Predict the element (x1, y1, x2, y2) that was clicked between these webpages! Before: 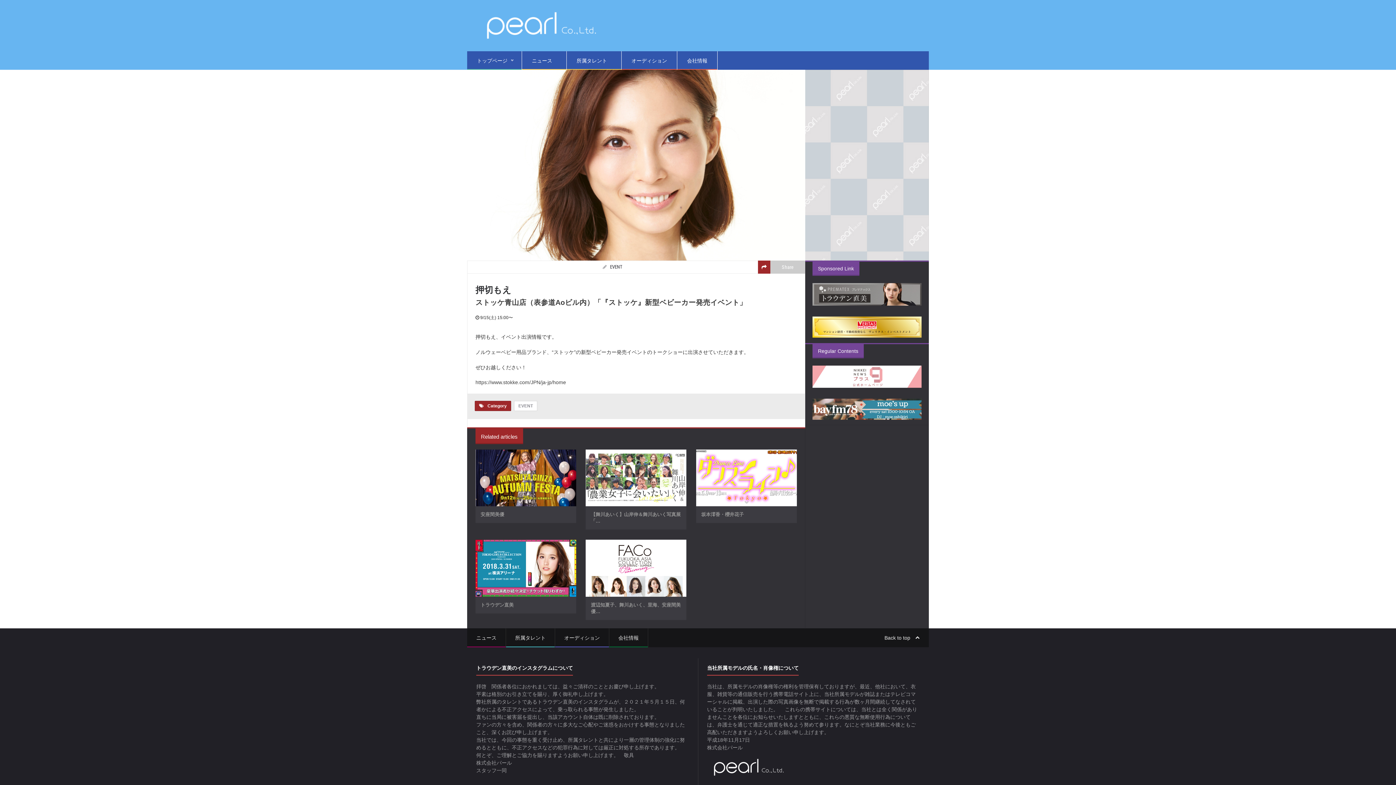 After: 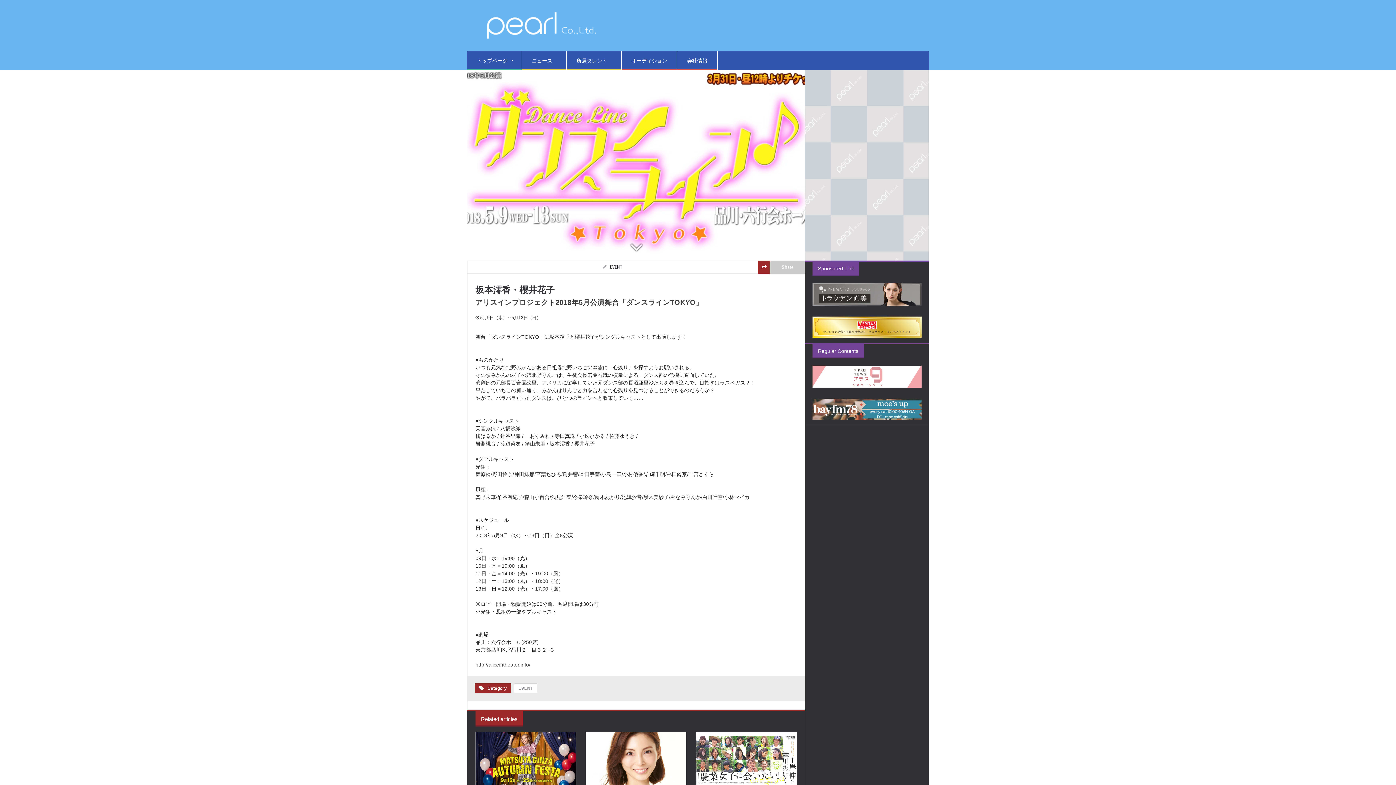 Action: bbox: (696, 449, 797, 455)